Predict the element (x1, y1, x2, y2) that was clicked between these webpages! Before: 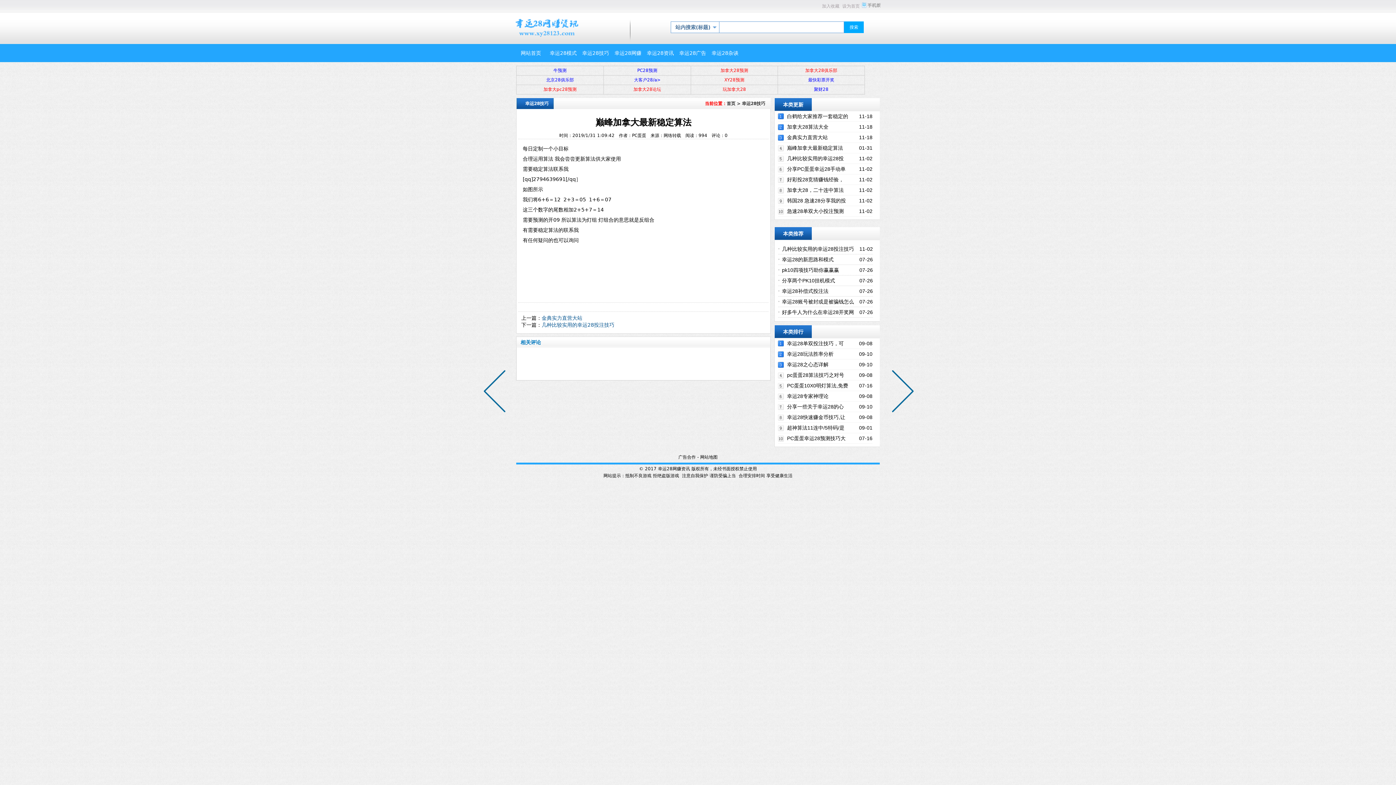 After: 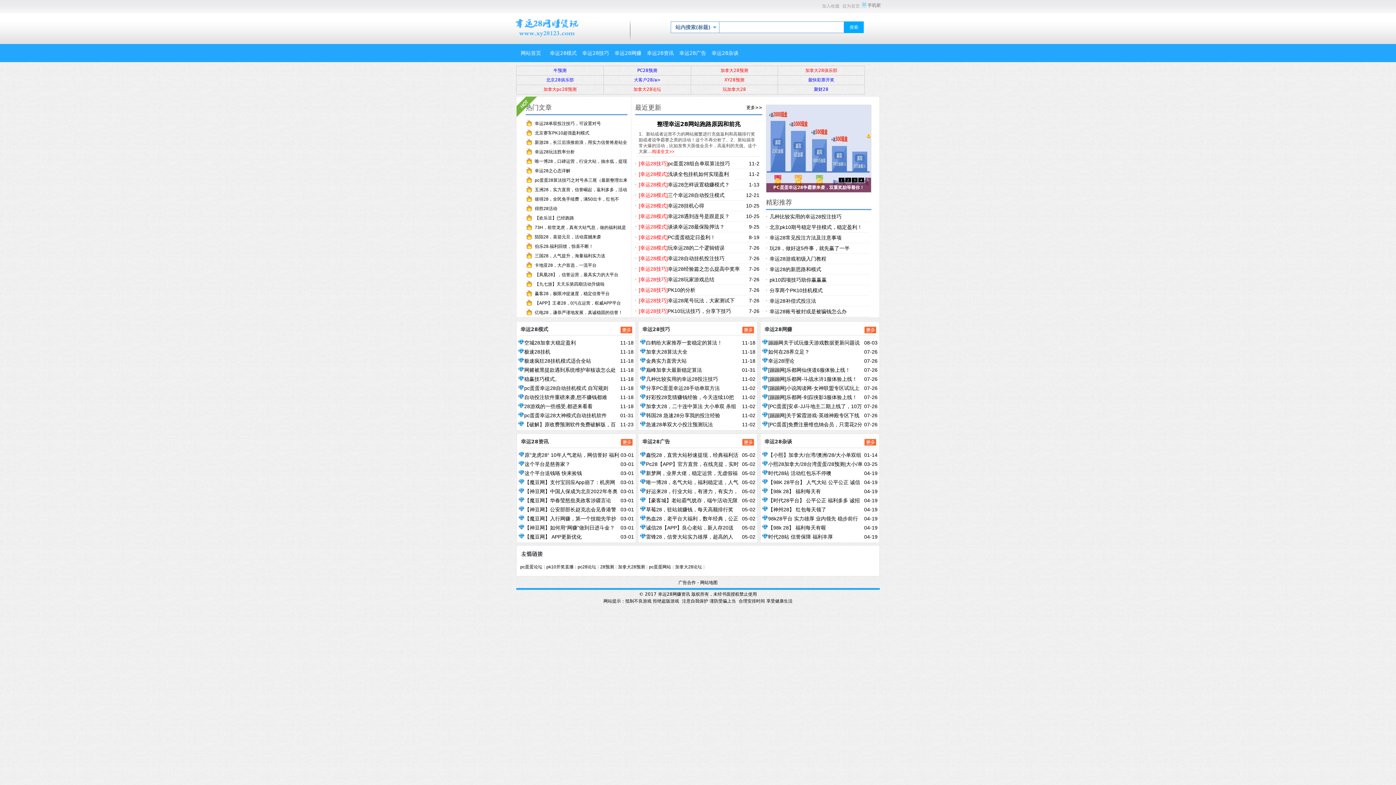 Action: label: 首页 bbox: (726, 101, 735, 106)